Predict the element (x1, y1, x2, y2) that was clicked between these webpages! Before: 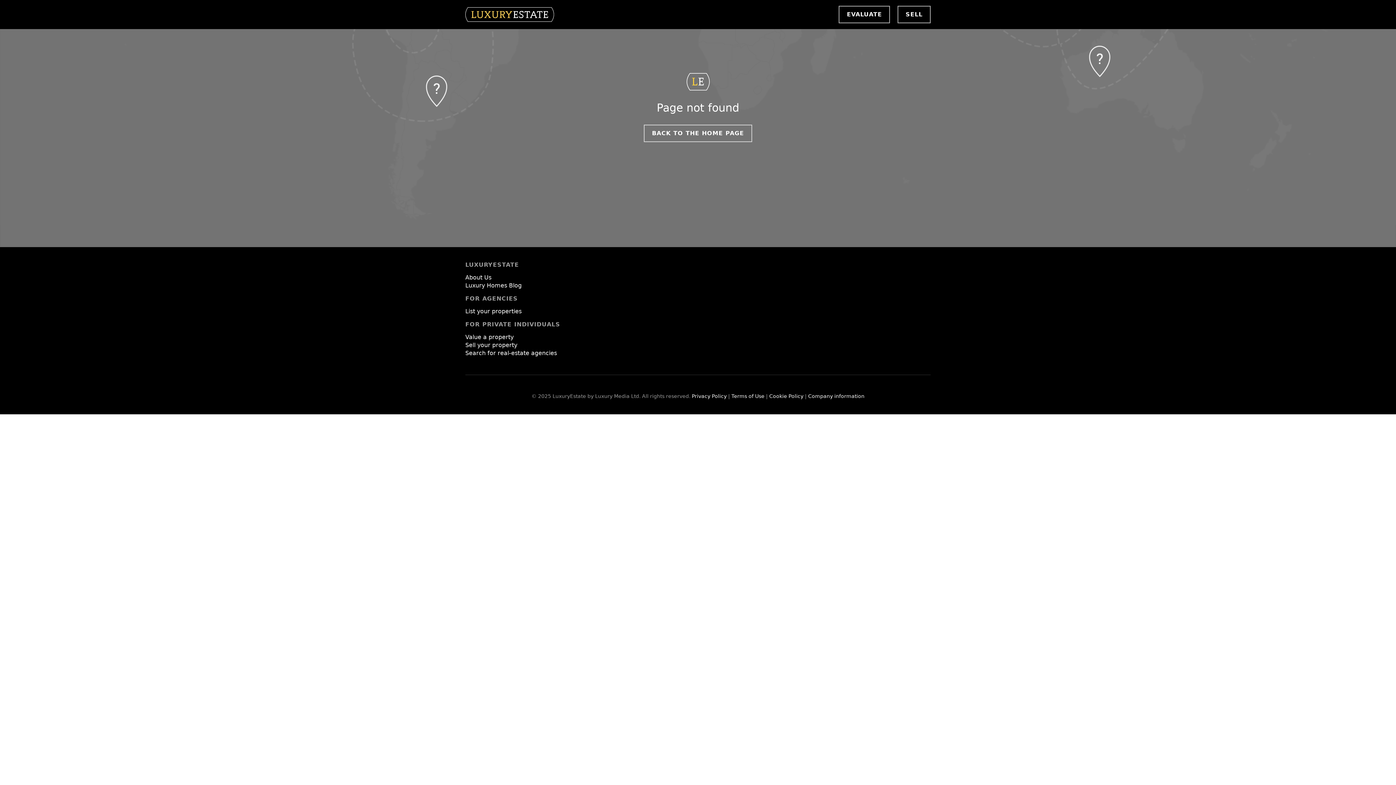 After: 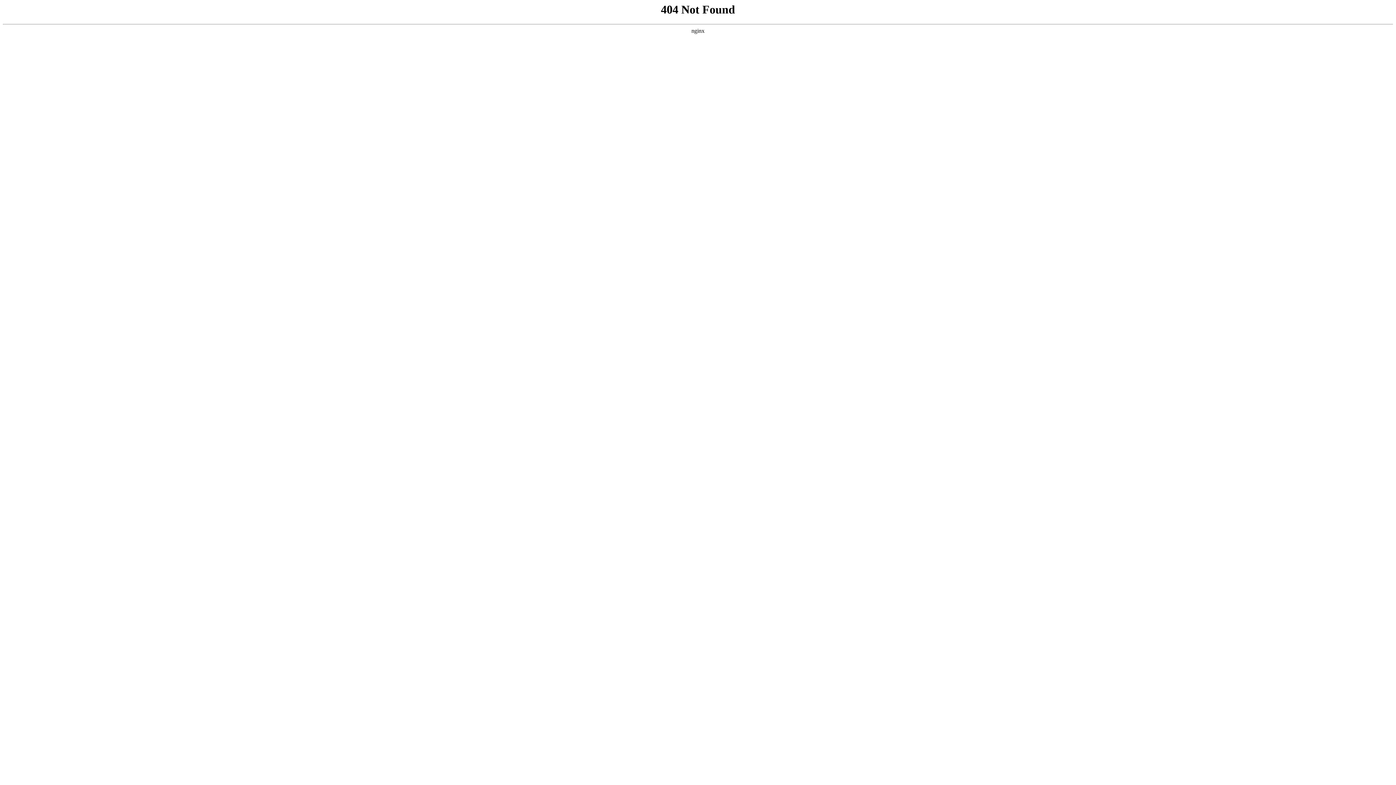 Action: label: Luxury Homes Blog bbox: (465, 282, 521, 289)